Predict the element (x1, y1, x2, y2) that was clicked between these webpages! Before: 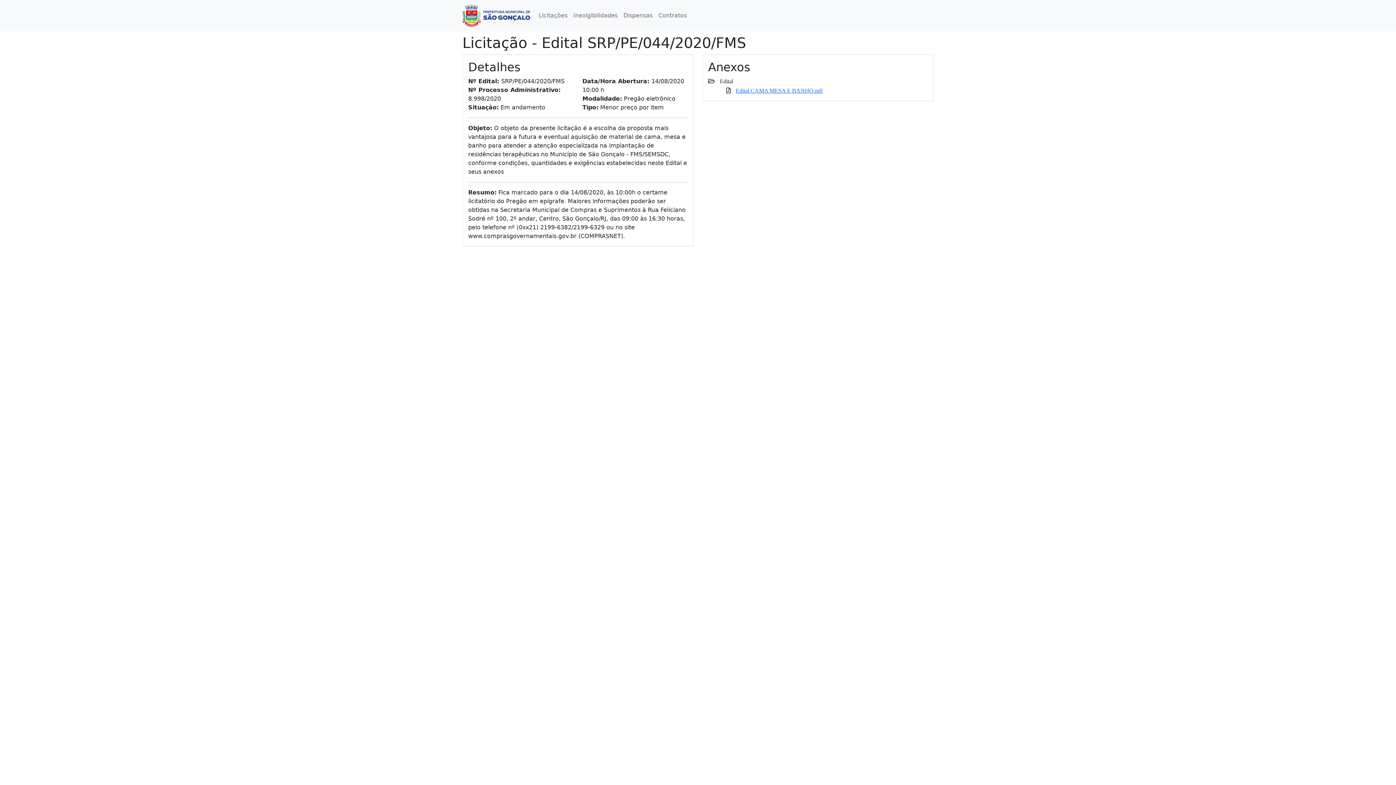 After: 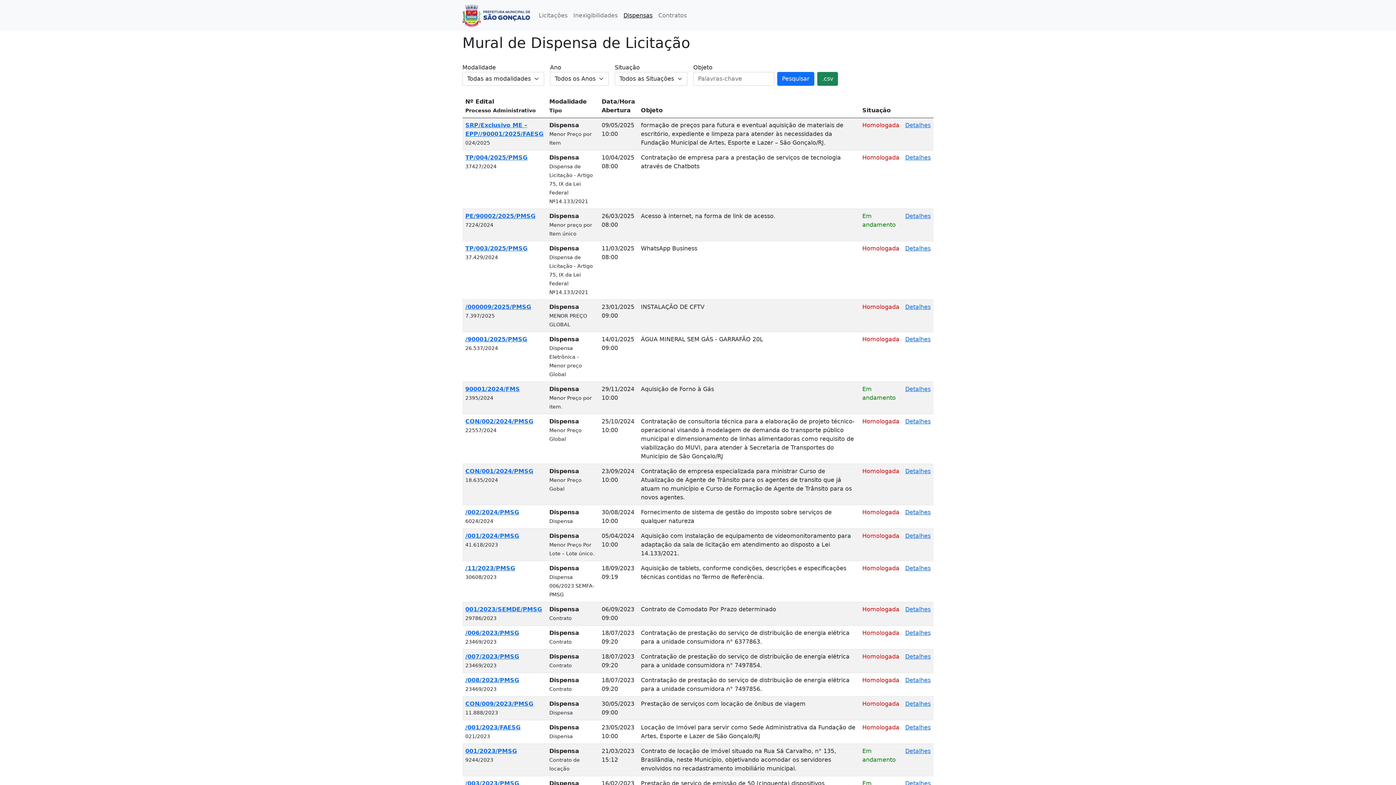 Action: label: Dispensas bbox: (620, 8, 655, 22)